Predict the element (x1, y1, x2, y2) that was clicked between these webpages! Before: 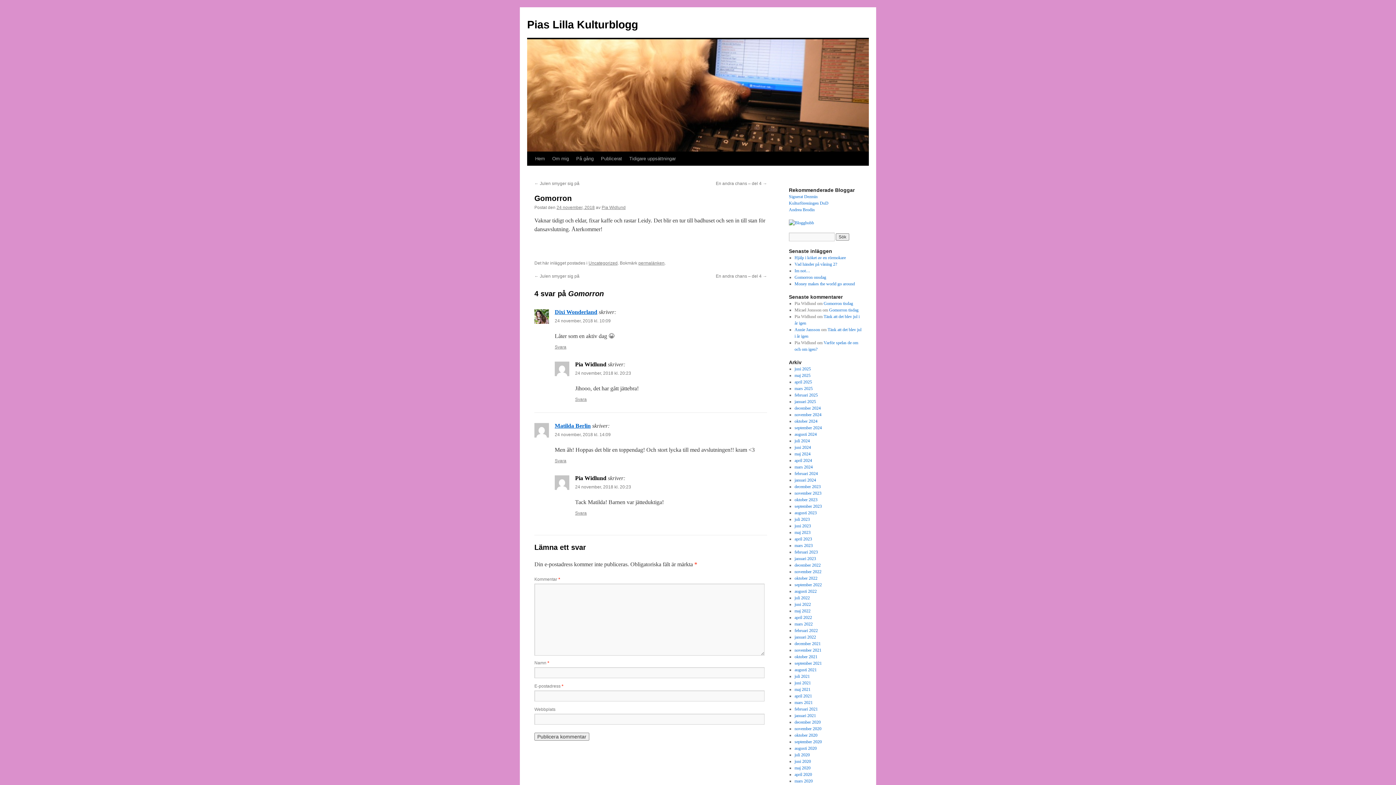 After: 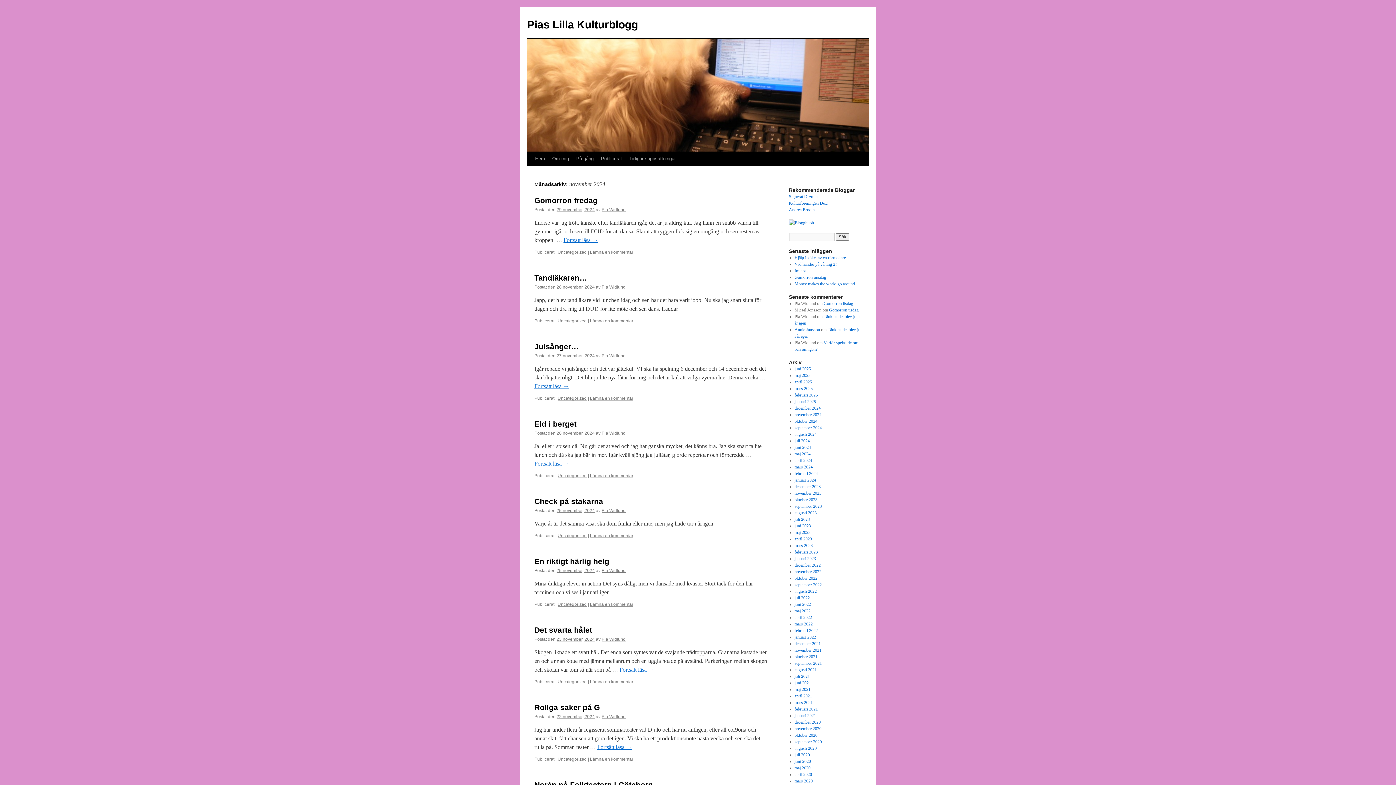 Action: label: november 2024 bbox: (794, 412, 821, 417)